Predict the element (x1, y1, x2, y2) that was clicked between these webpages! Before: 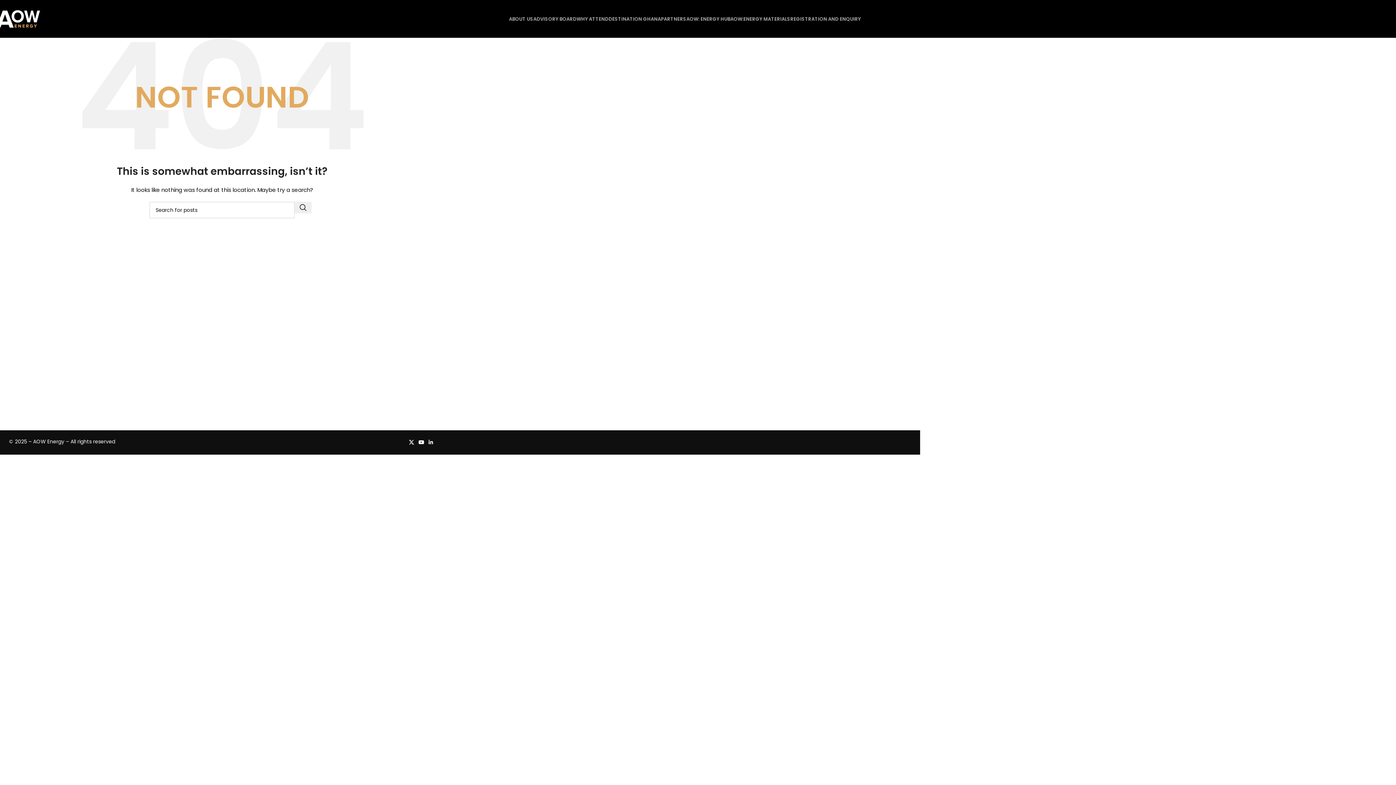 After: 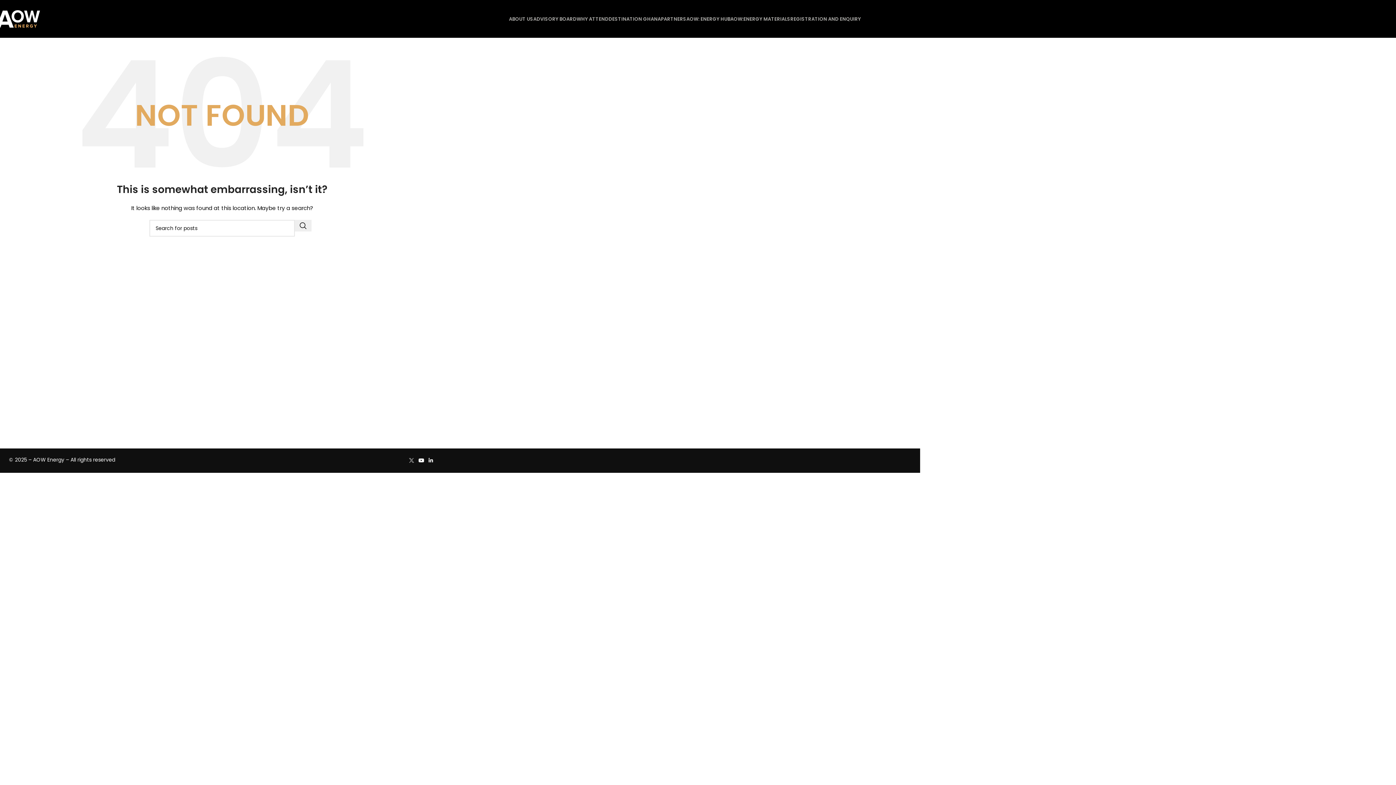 Action: bbox: (406, 437, 416, 447) label: X social link